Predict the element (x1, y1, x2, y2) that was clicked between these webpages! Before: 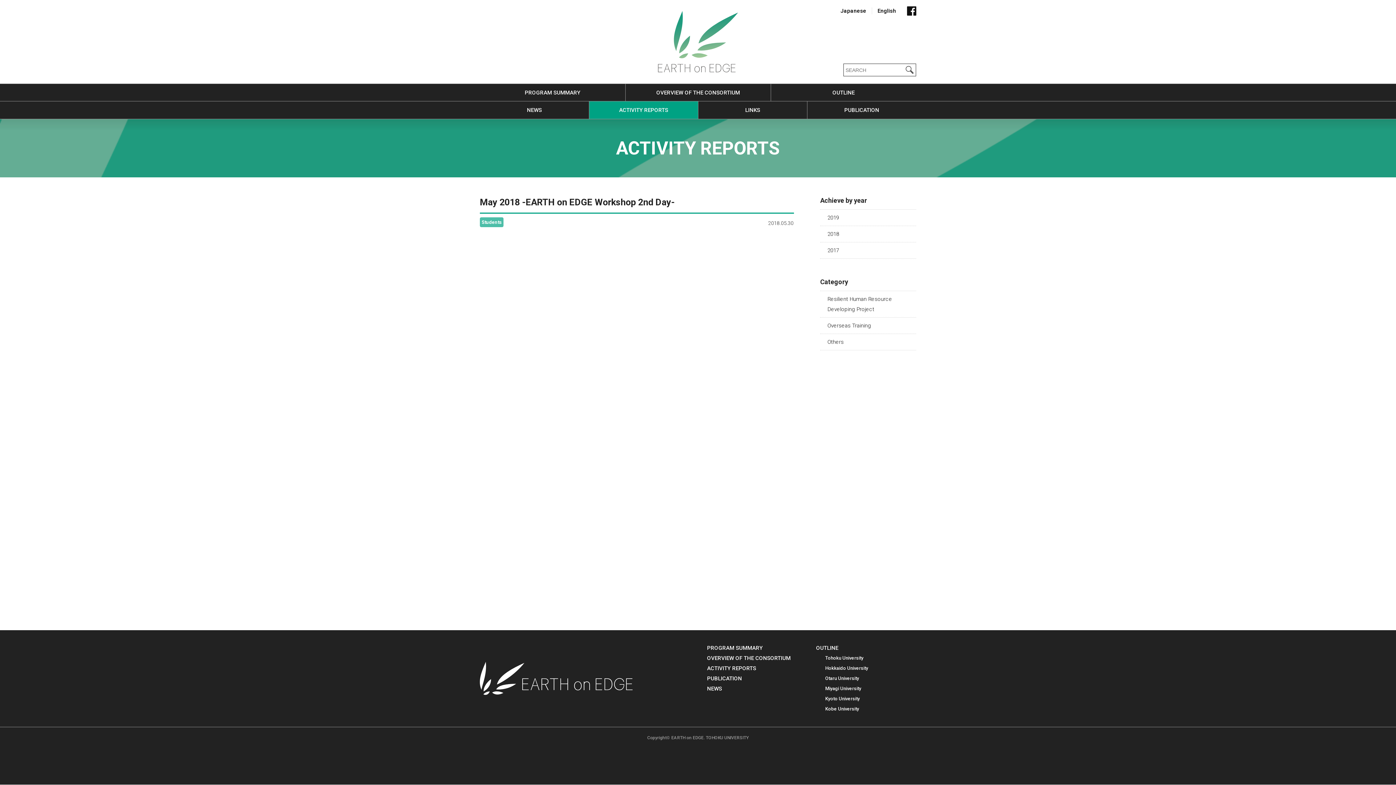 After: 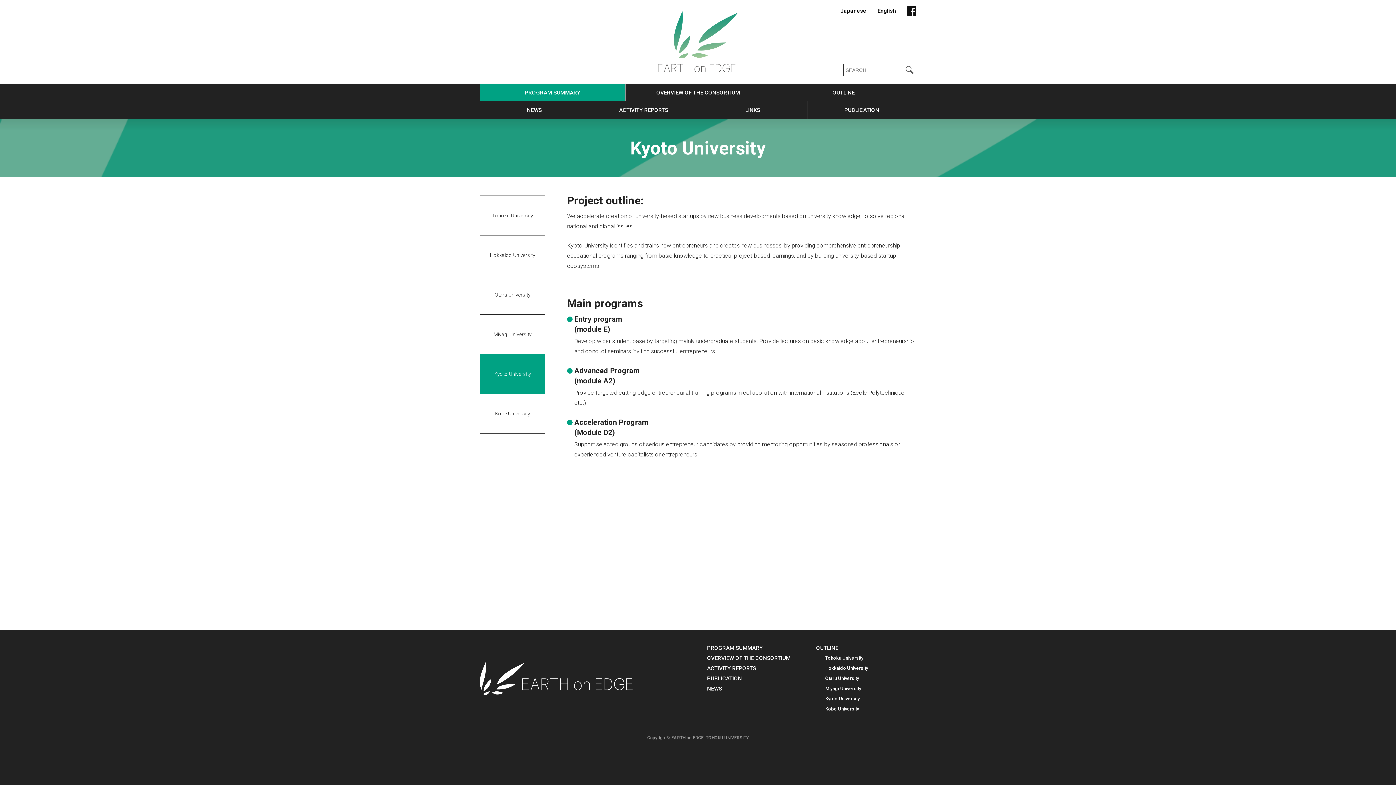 Action: bbox: (825, 696, 860, 701) label: Kyoto University